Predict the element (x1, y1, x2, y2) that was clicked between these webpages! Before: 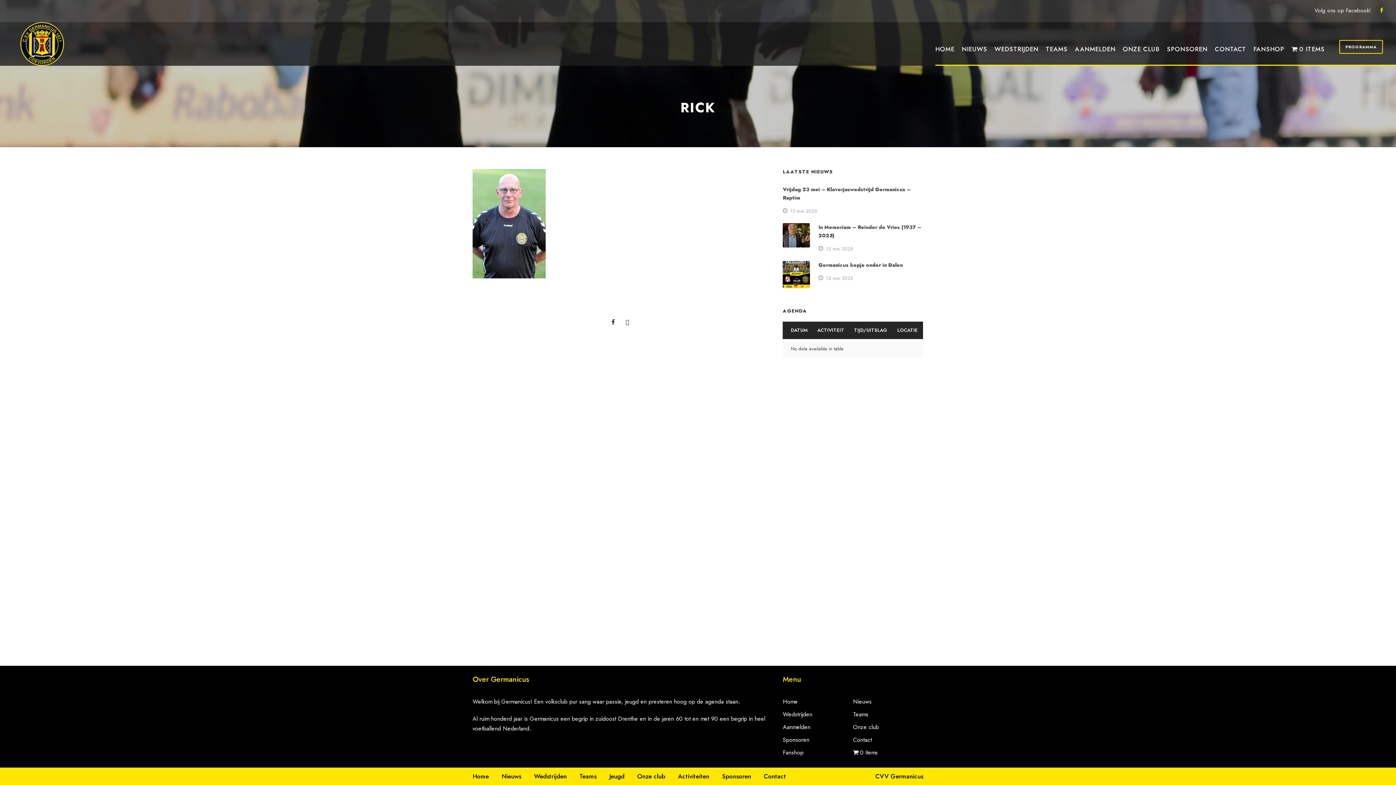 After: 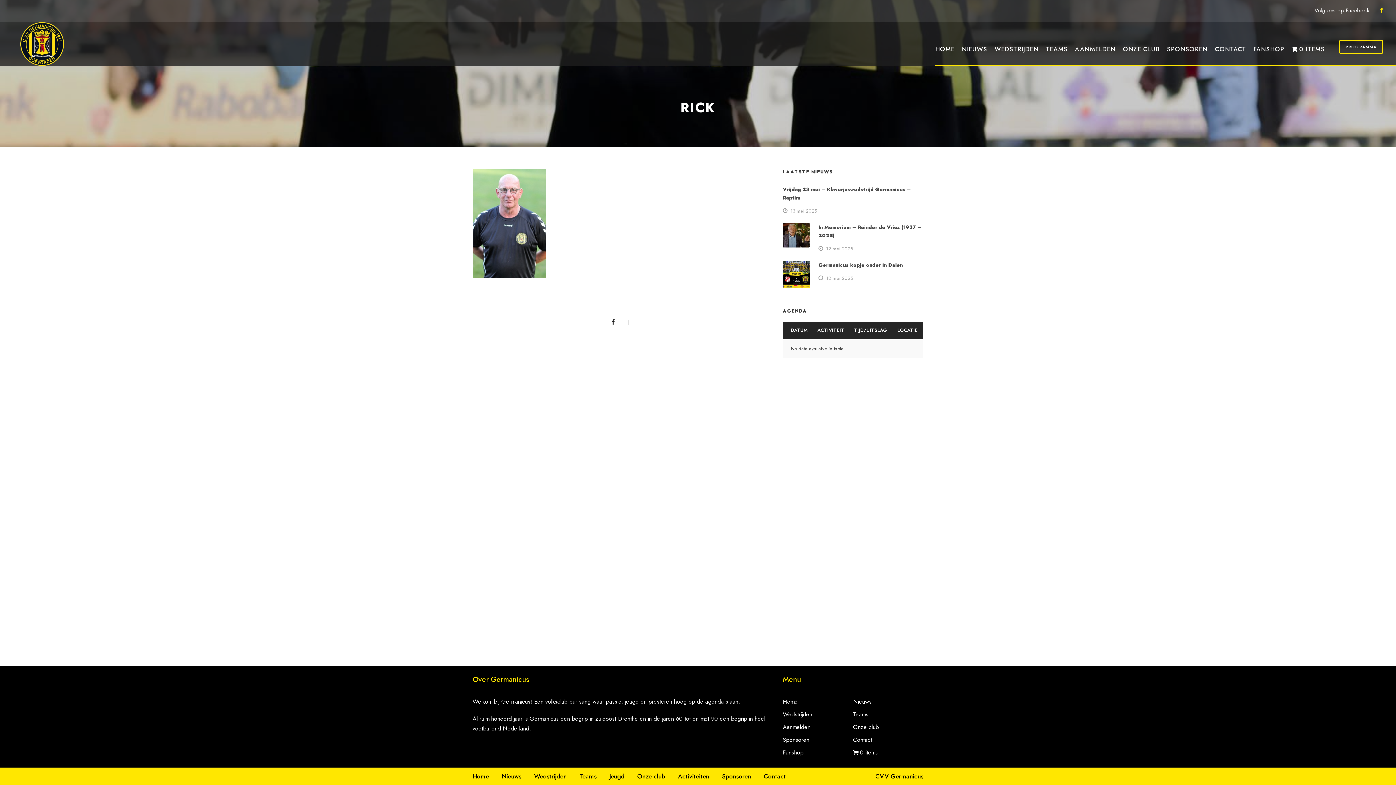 Action: bbox: (1380, 6, 1383, 14)